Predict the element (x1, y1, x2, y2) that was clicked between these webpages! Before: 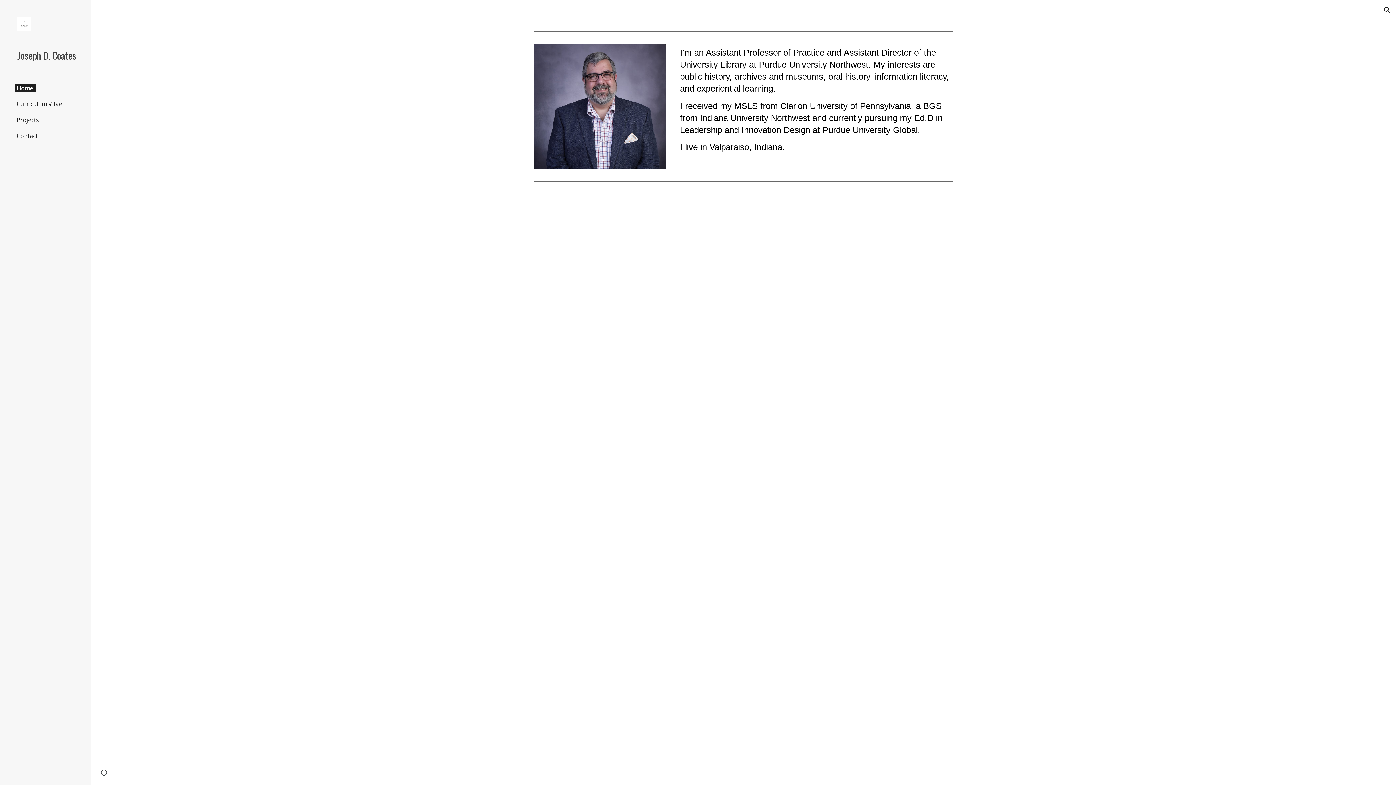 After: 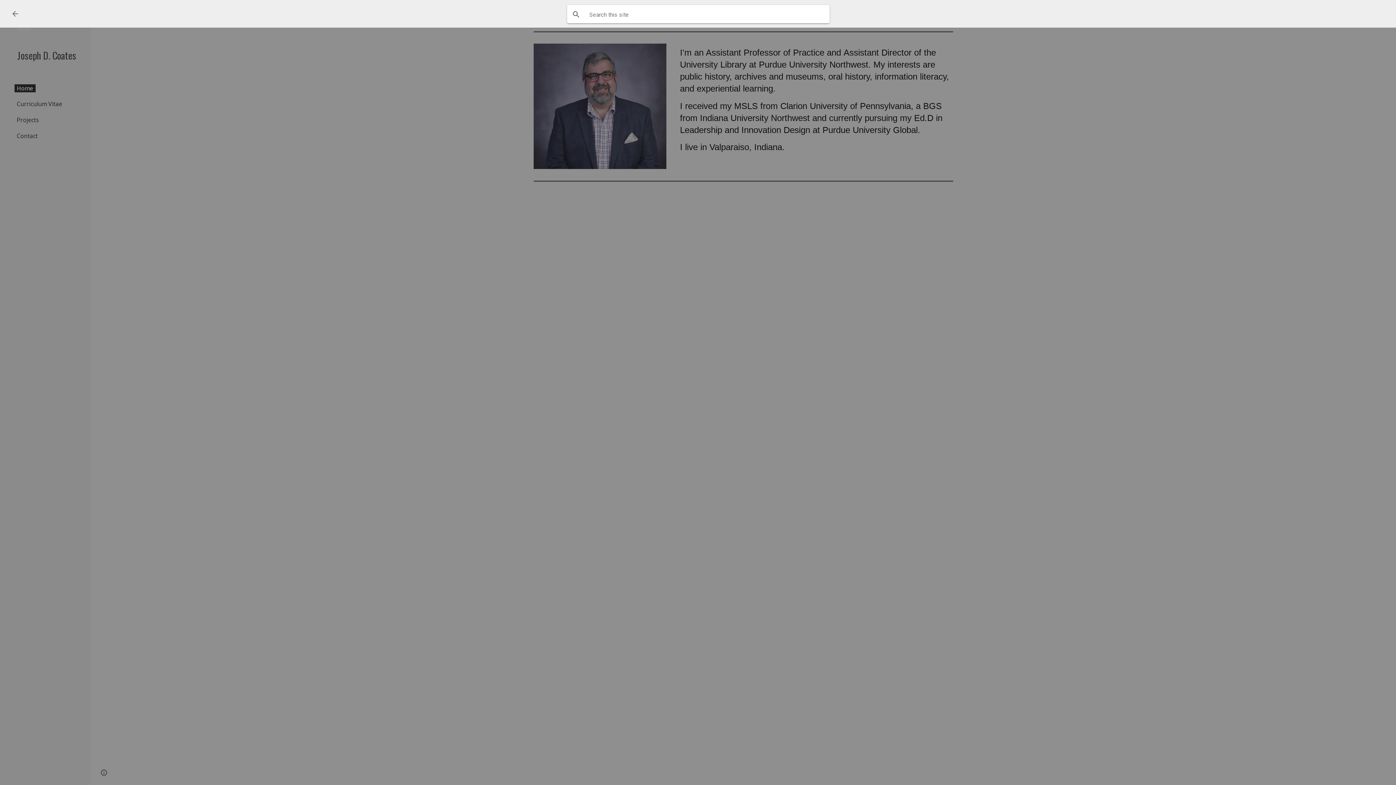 Action: bbox: (1378, 1, 1396, 18) label: Open search bar